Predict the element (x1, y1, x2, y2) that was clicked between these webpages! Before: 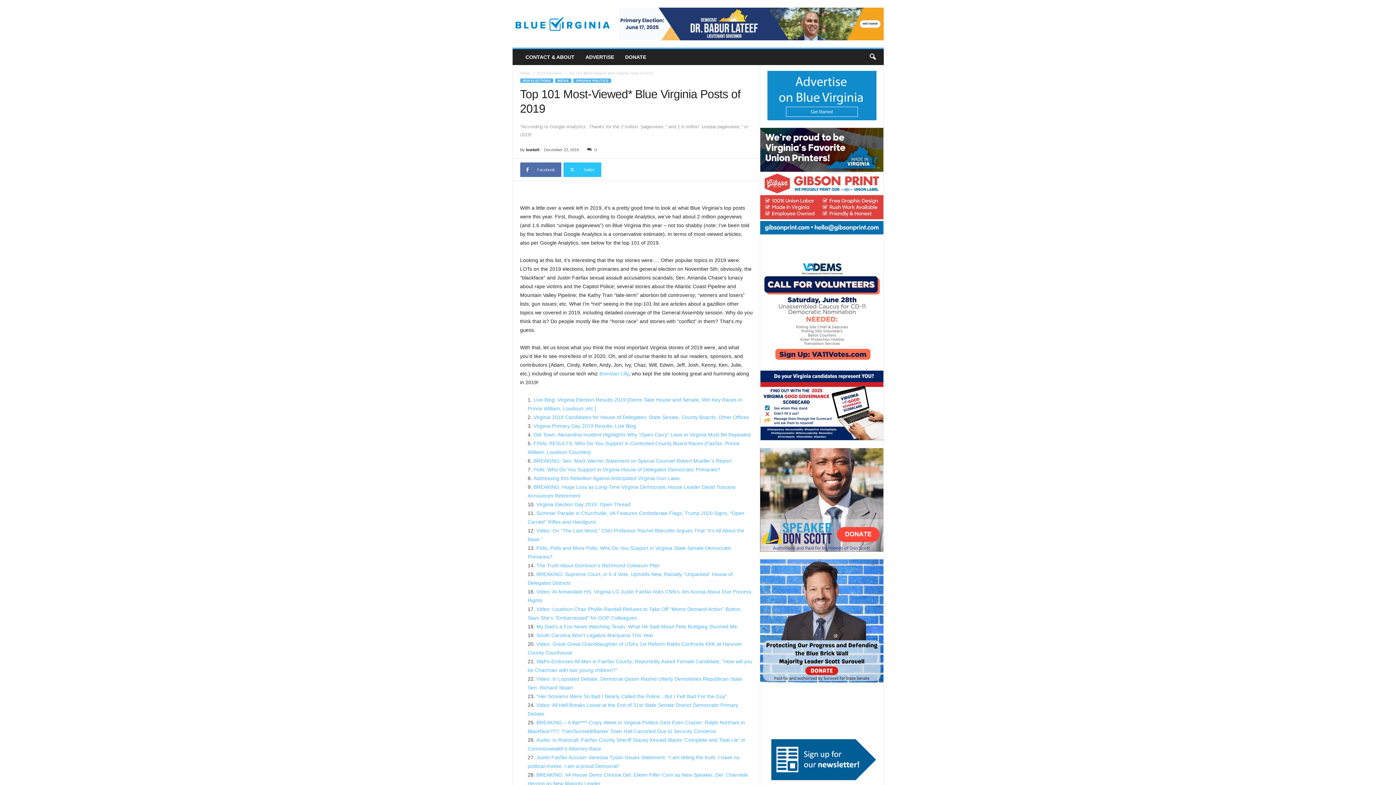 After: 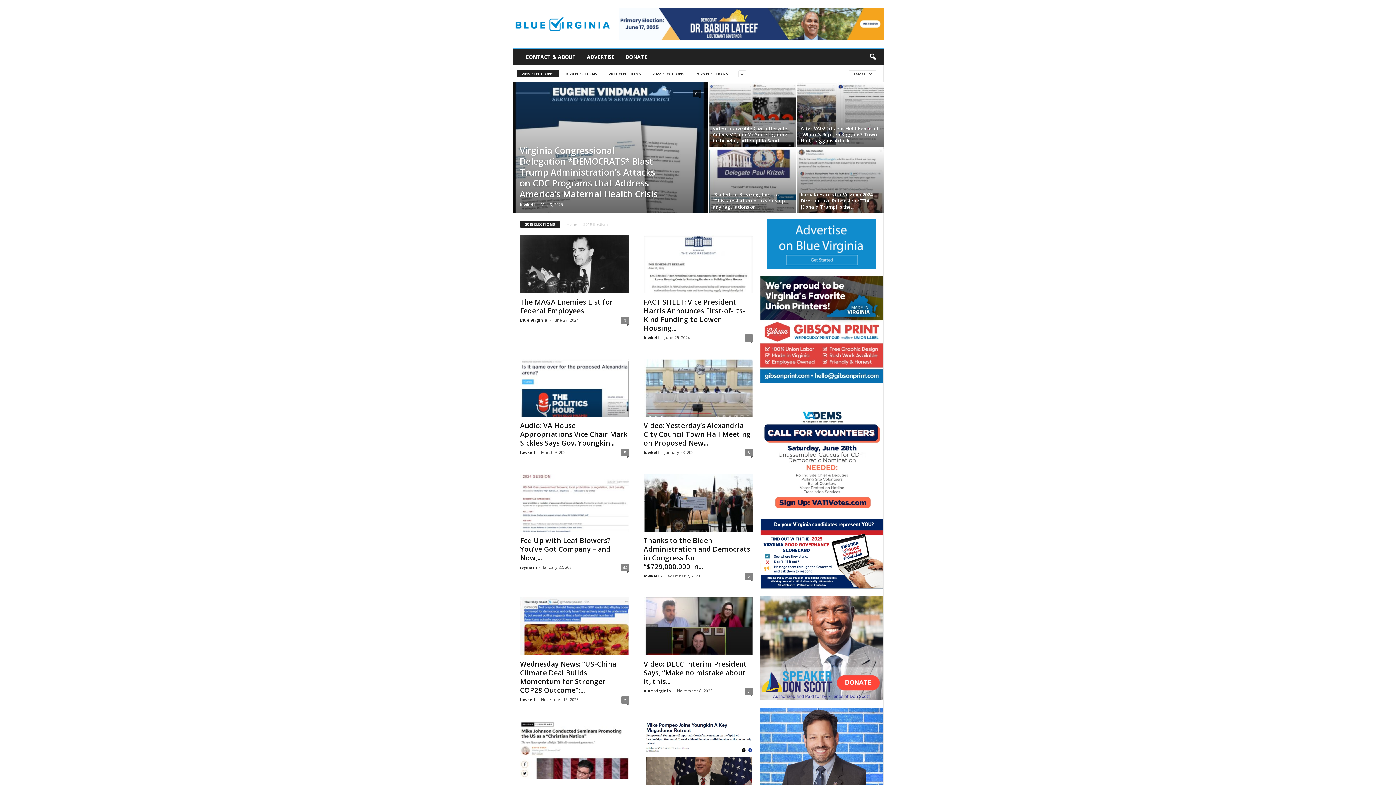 Action: bbox: (536, 71, 562, 75) label: 2019 Elections